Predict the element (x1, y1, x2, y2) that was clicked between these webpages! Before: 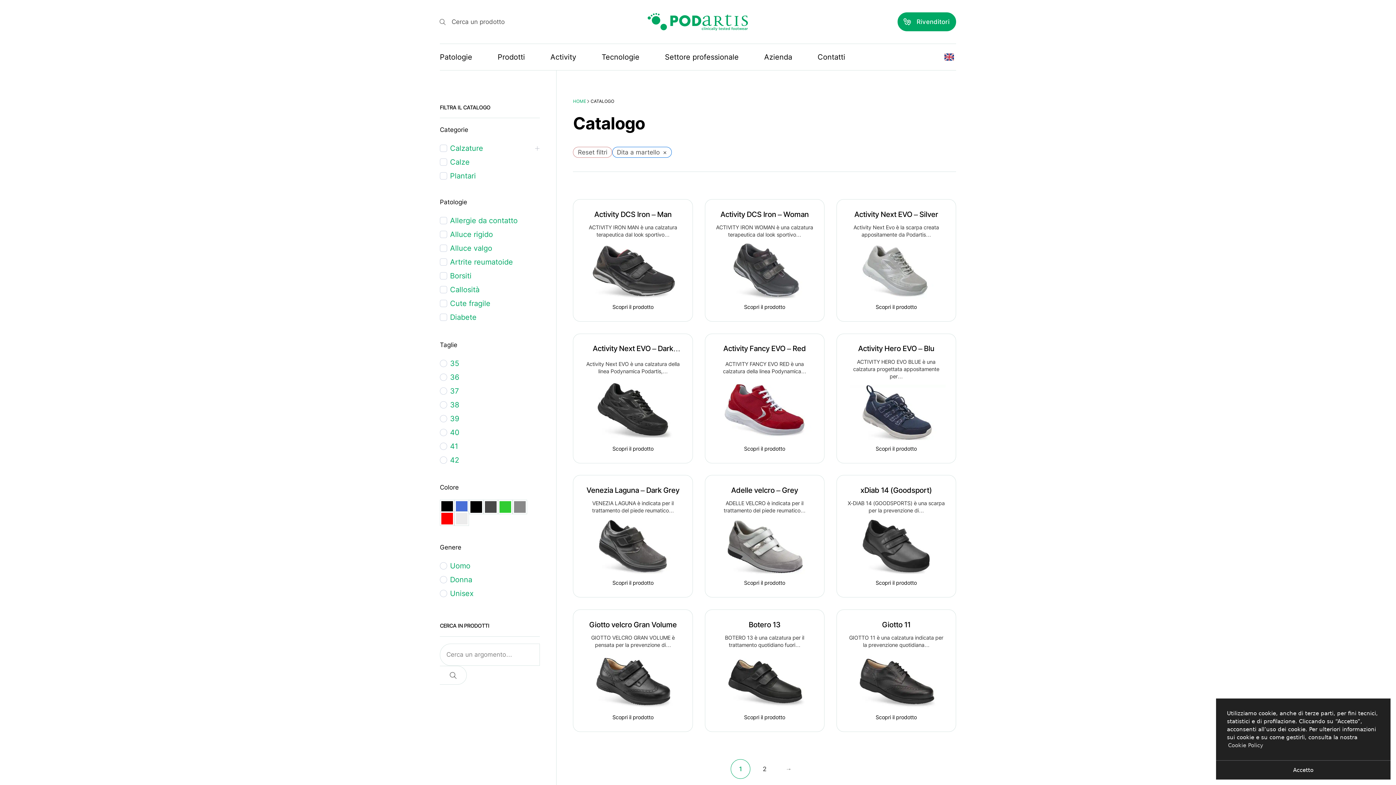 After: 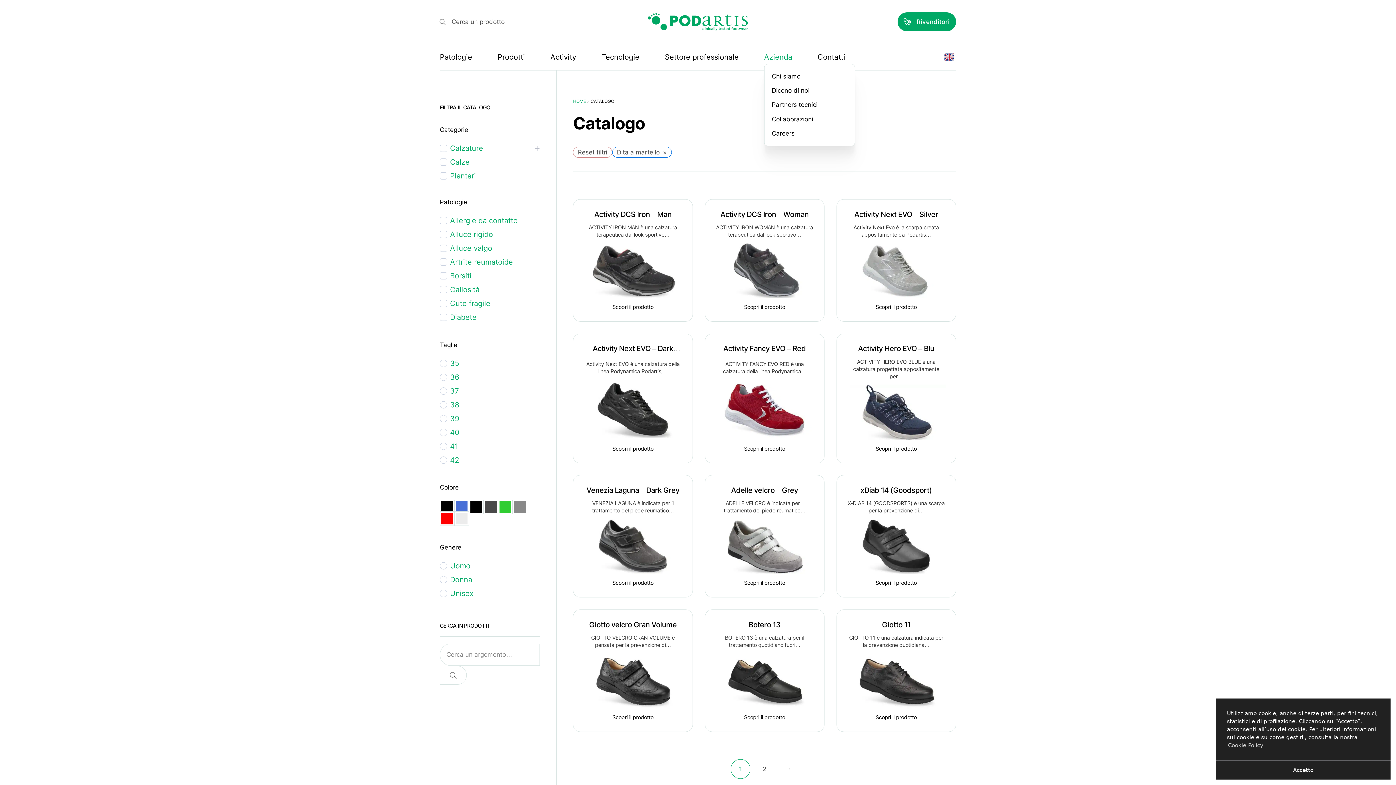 Action: bbox: (757, 44, 810, 70) label: Azienda